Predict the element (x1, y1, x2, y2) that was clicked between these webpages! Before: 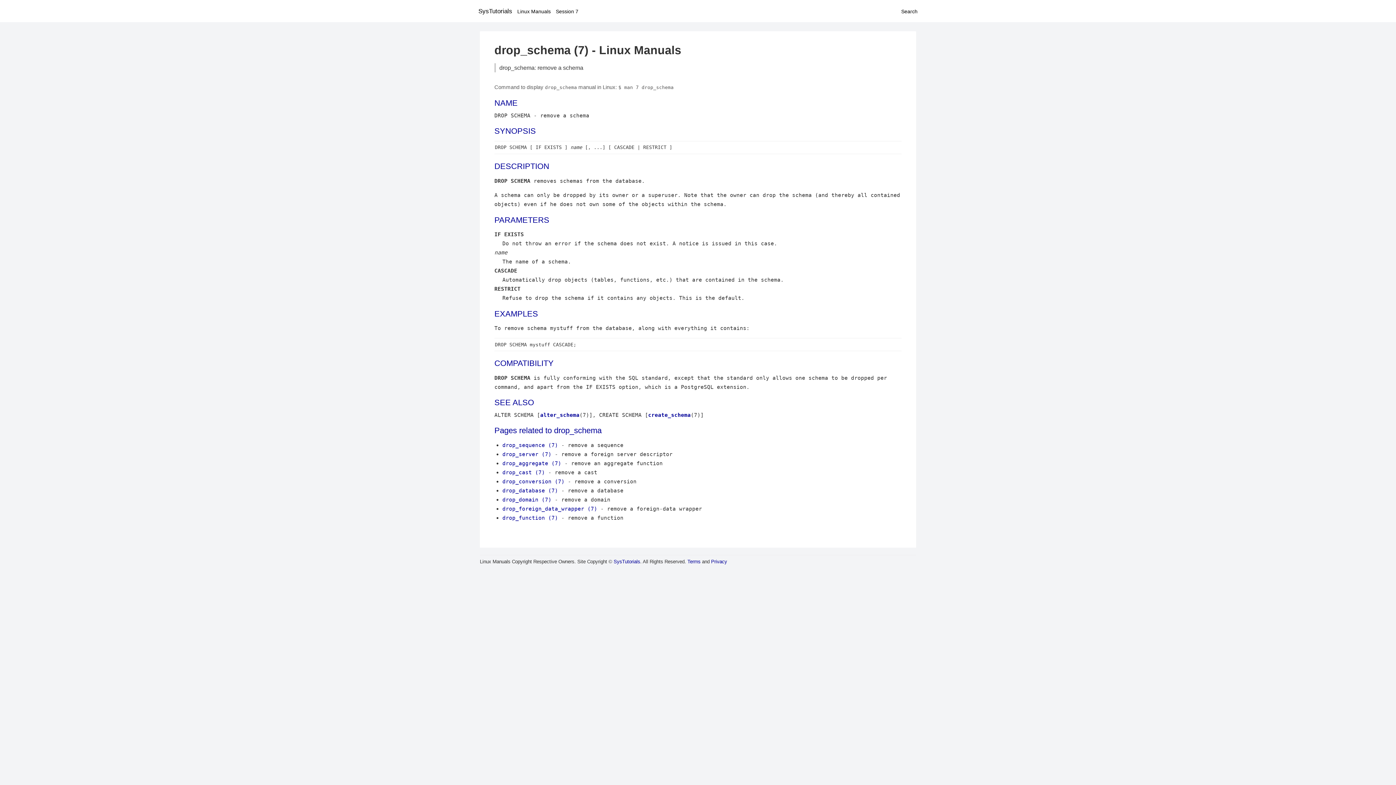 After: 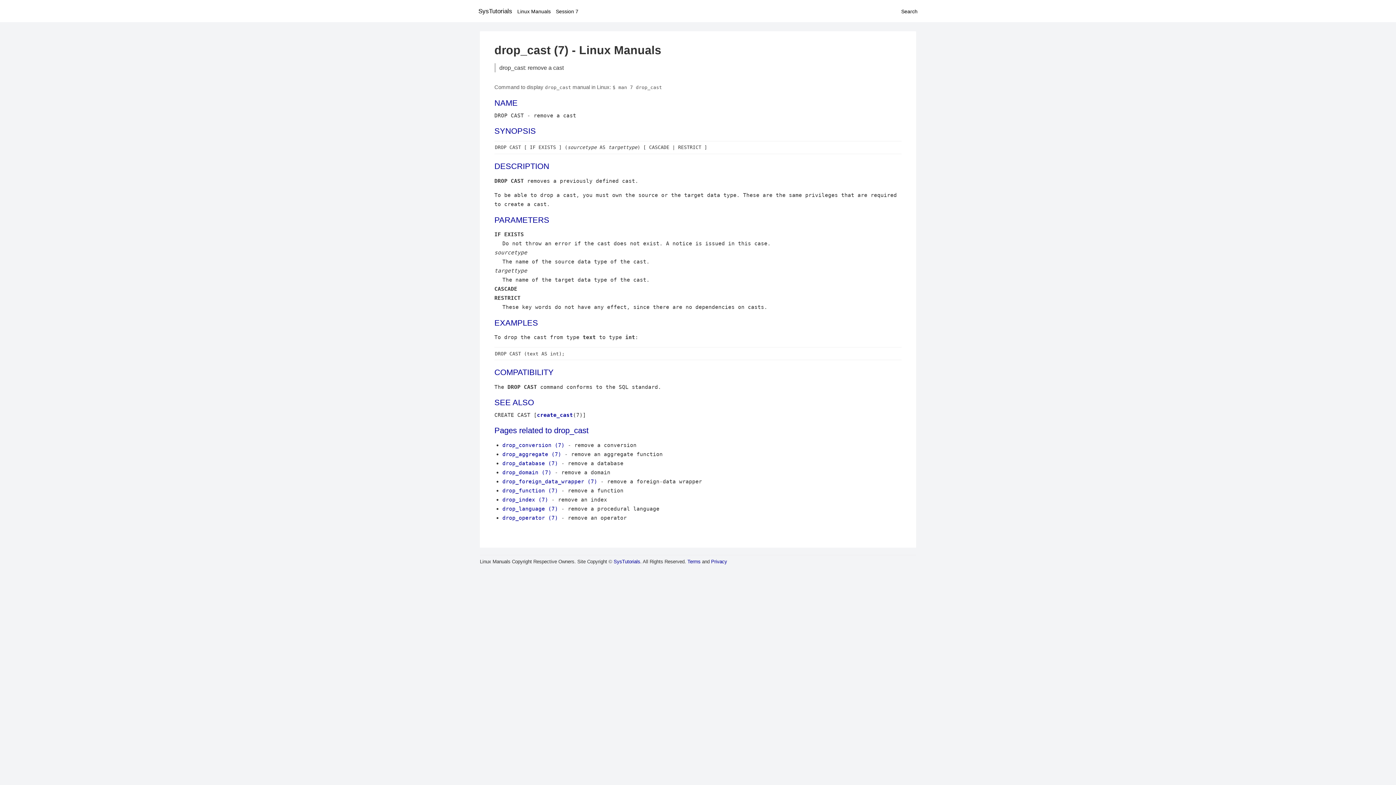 Action: bbox: (502, 469, 545, 475) label: drop_cast (7)